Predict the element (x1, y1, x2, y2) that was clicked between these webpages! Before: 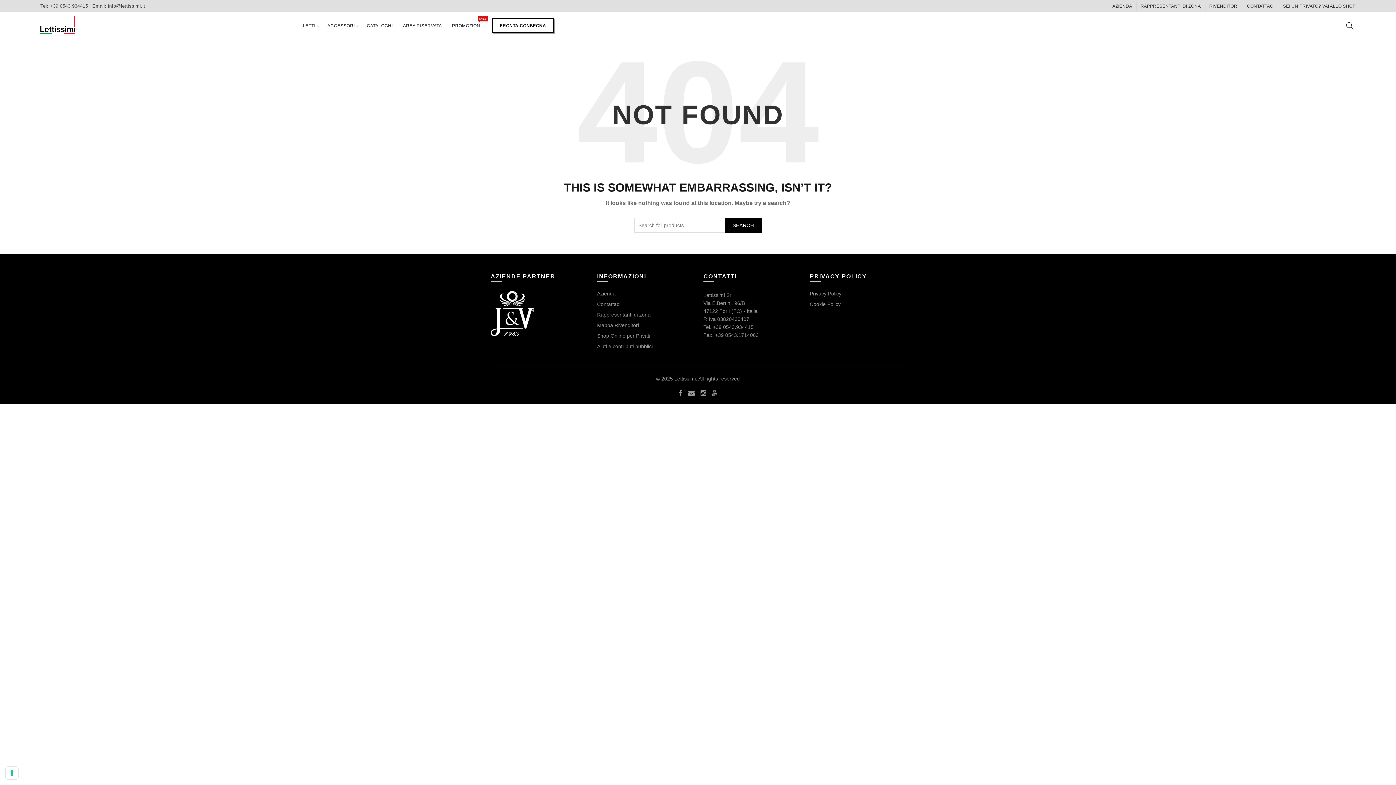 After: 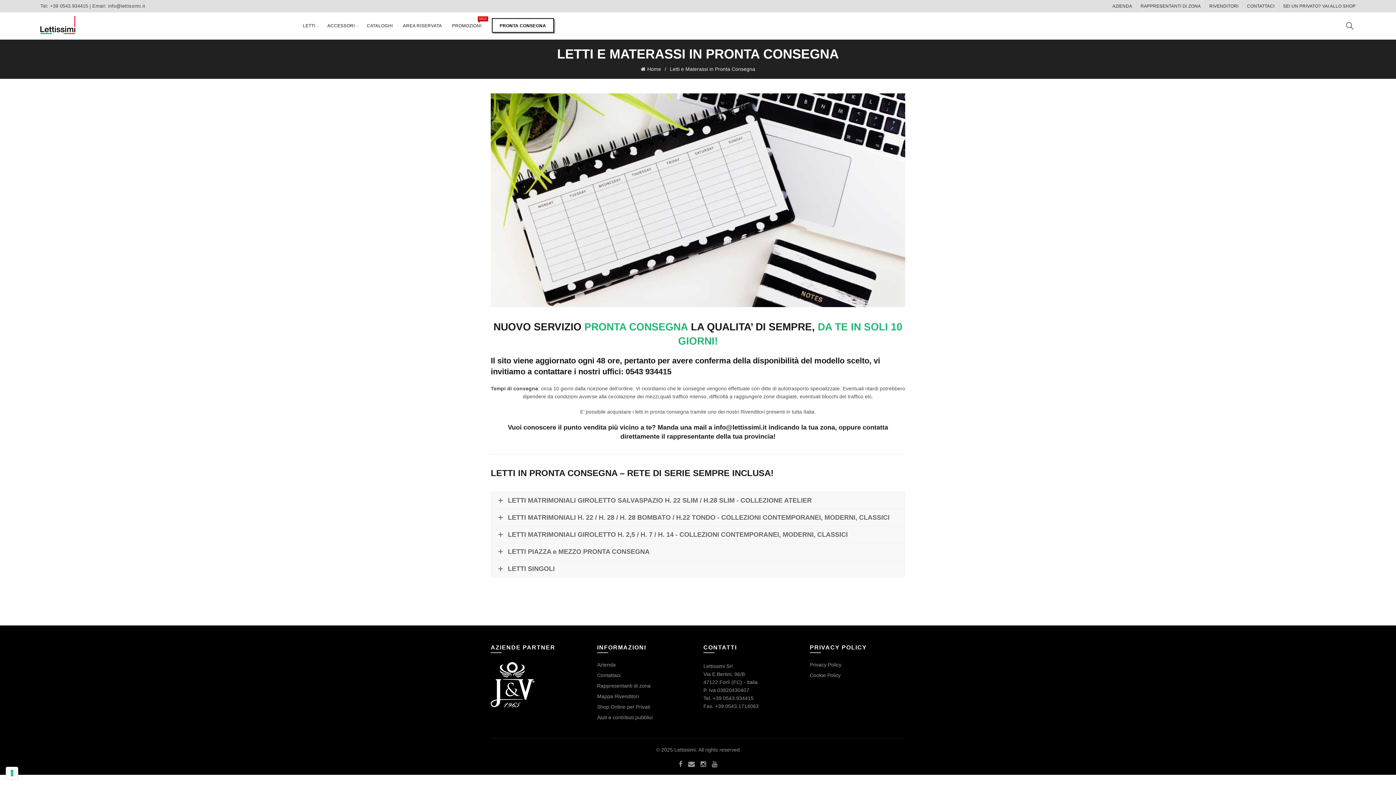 Action: label: PRONTA CONSEGNA bbox: (491, 18, 554, 32)